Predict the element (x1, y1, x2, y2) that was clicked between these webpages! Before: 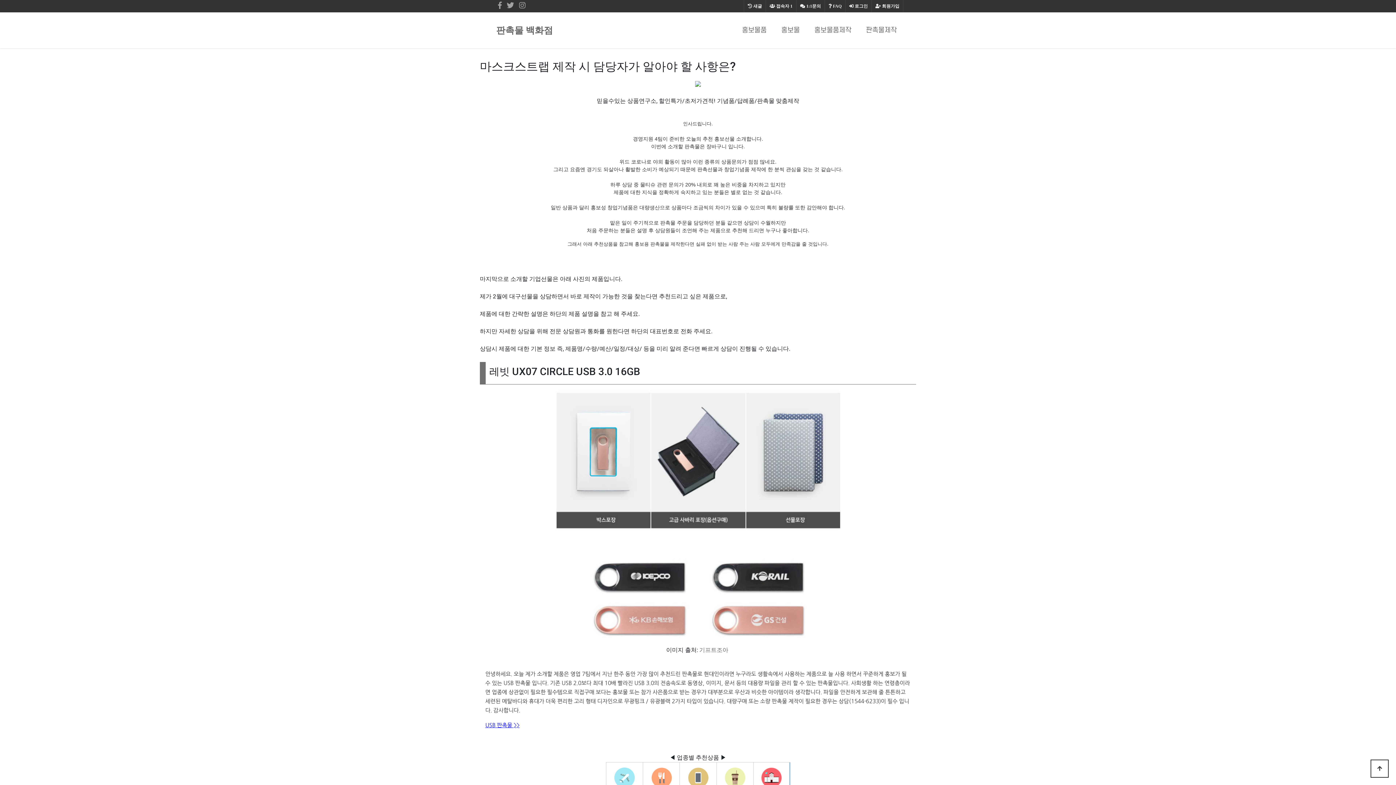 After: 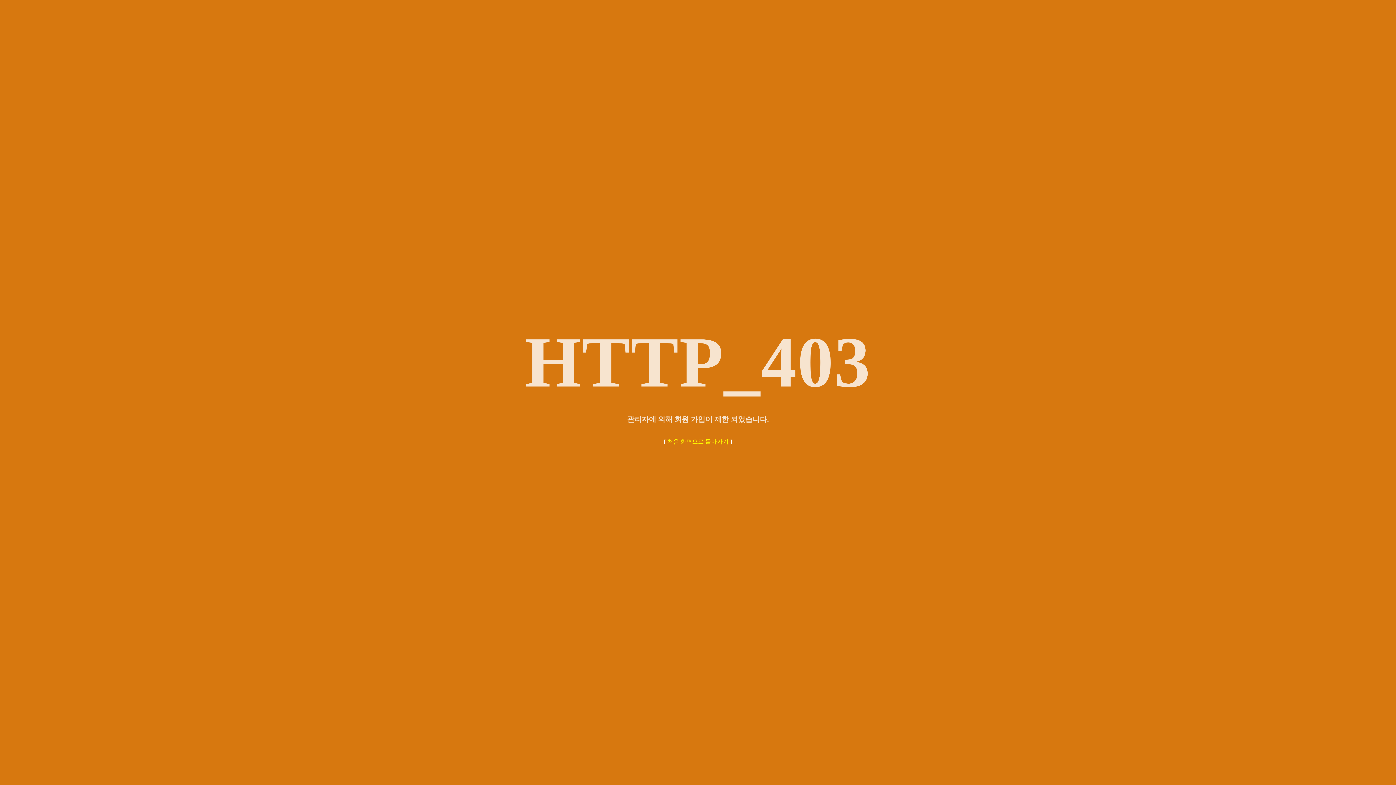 Action: bbox: (872, 0, 903, 12) label:  회원가입